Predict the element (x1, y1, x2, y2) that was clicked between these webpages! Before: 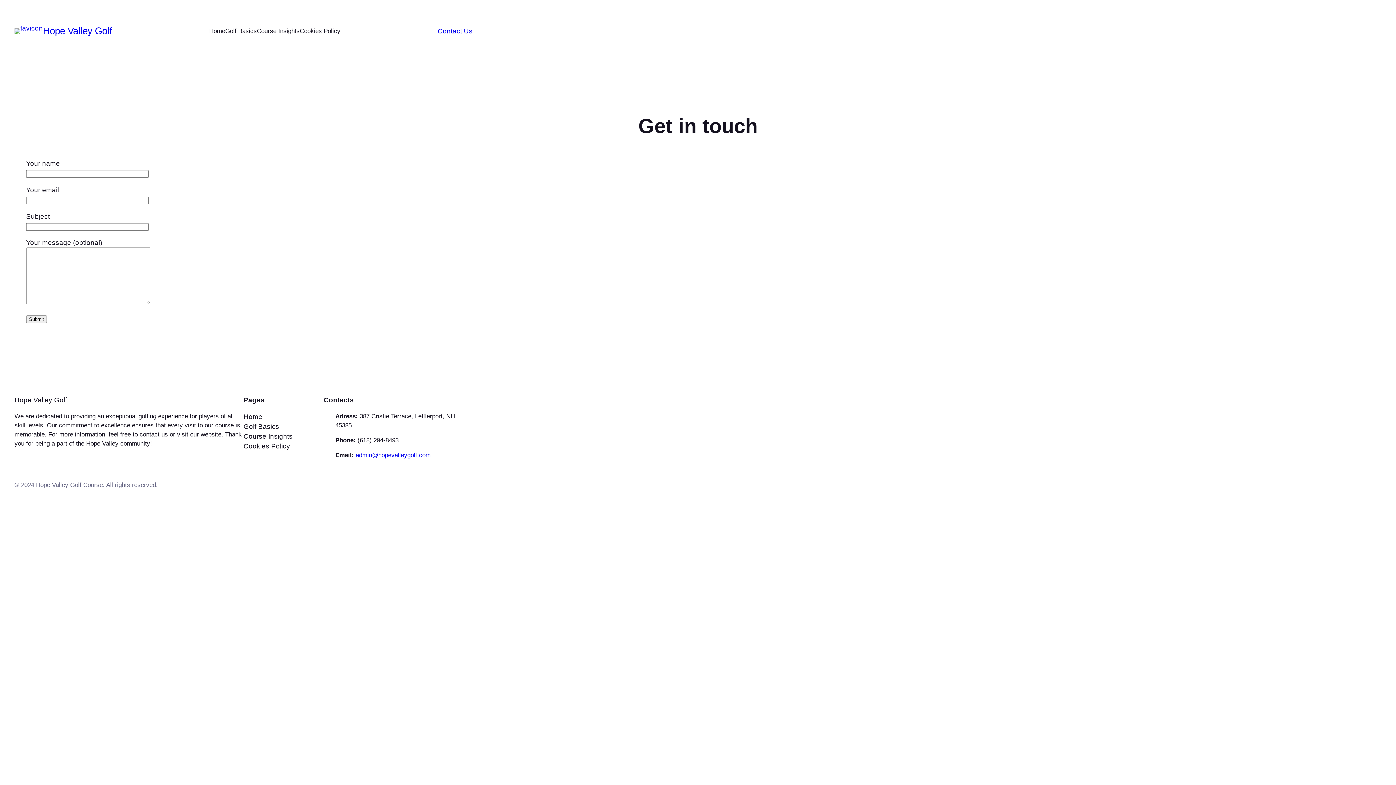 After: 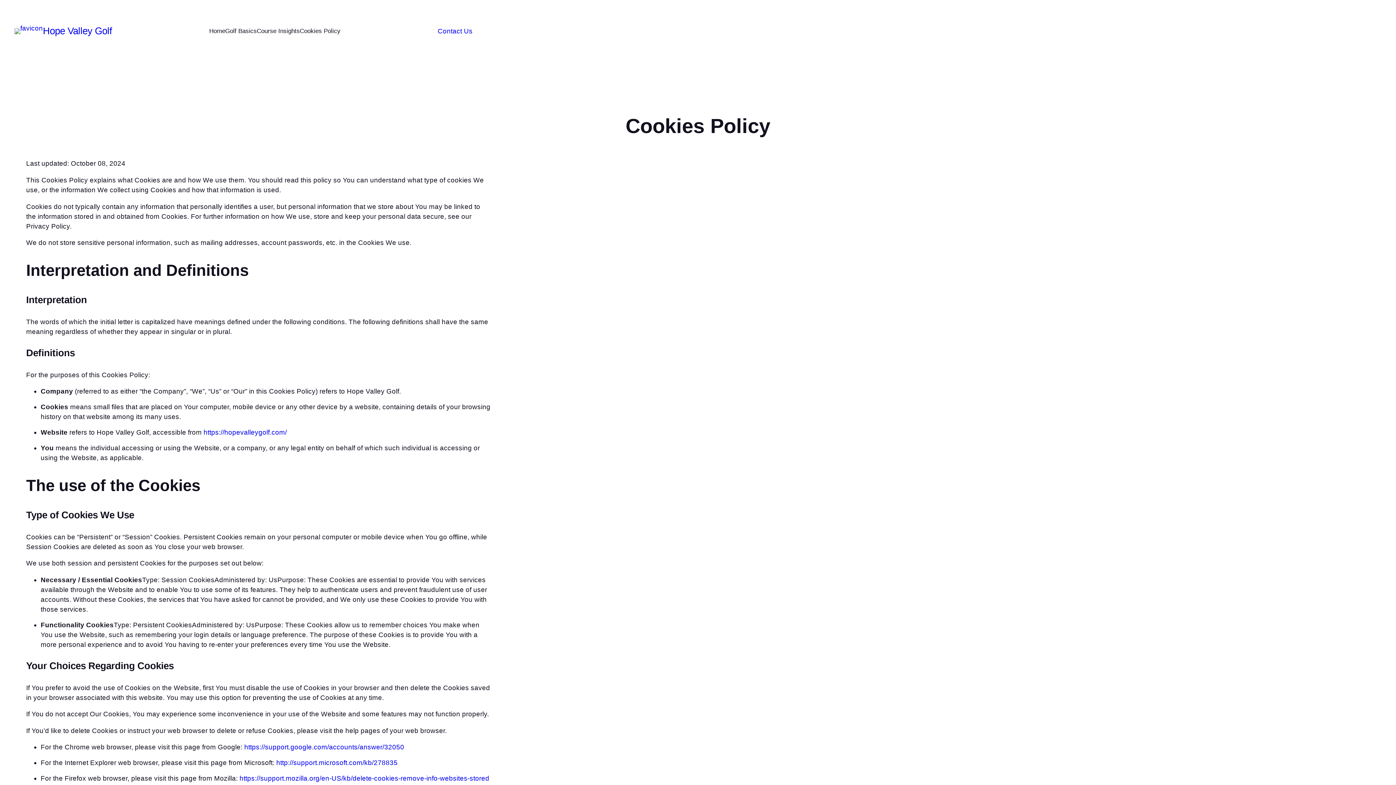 Action: bbox: (243, 441, 290, 451) label: Cookies Policy